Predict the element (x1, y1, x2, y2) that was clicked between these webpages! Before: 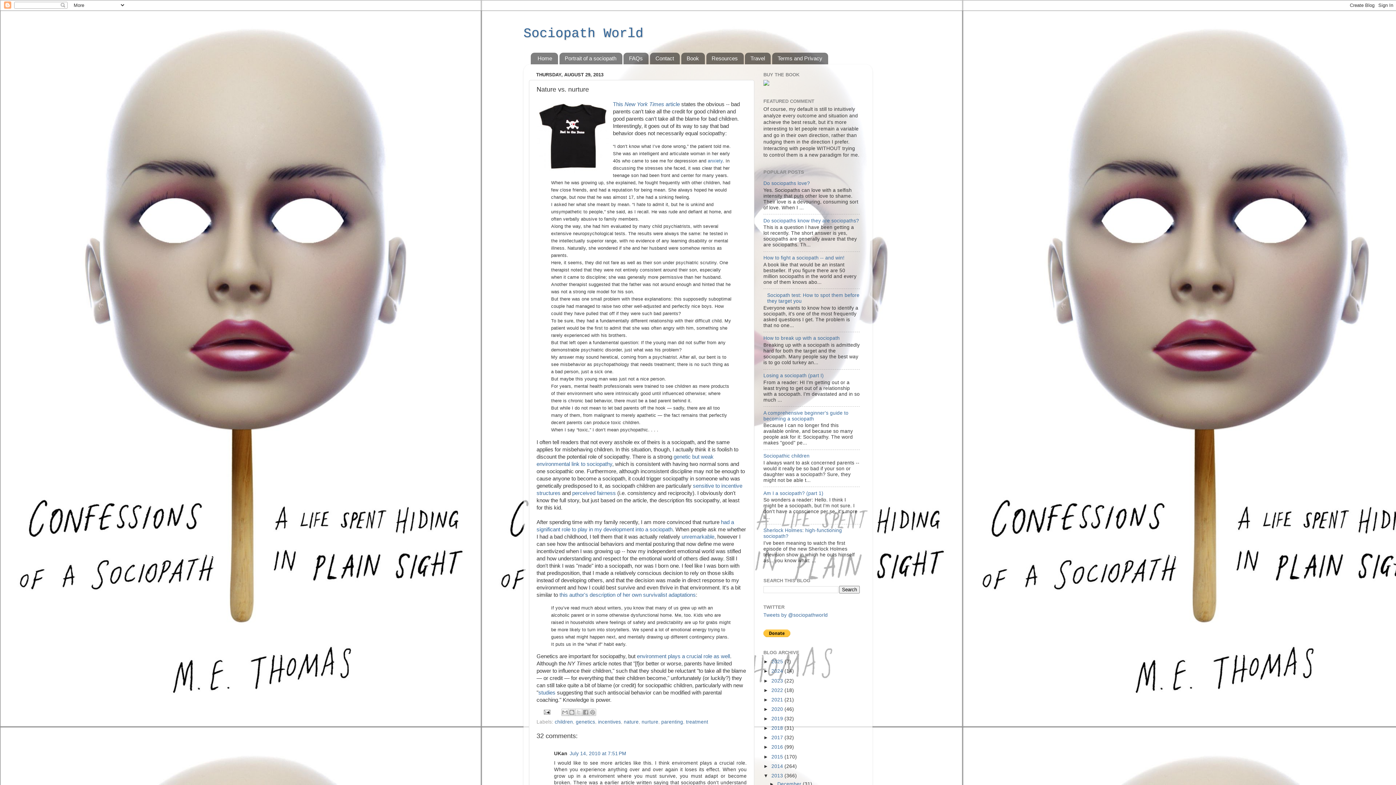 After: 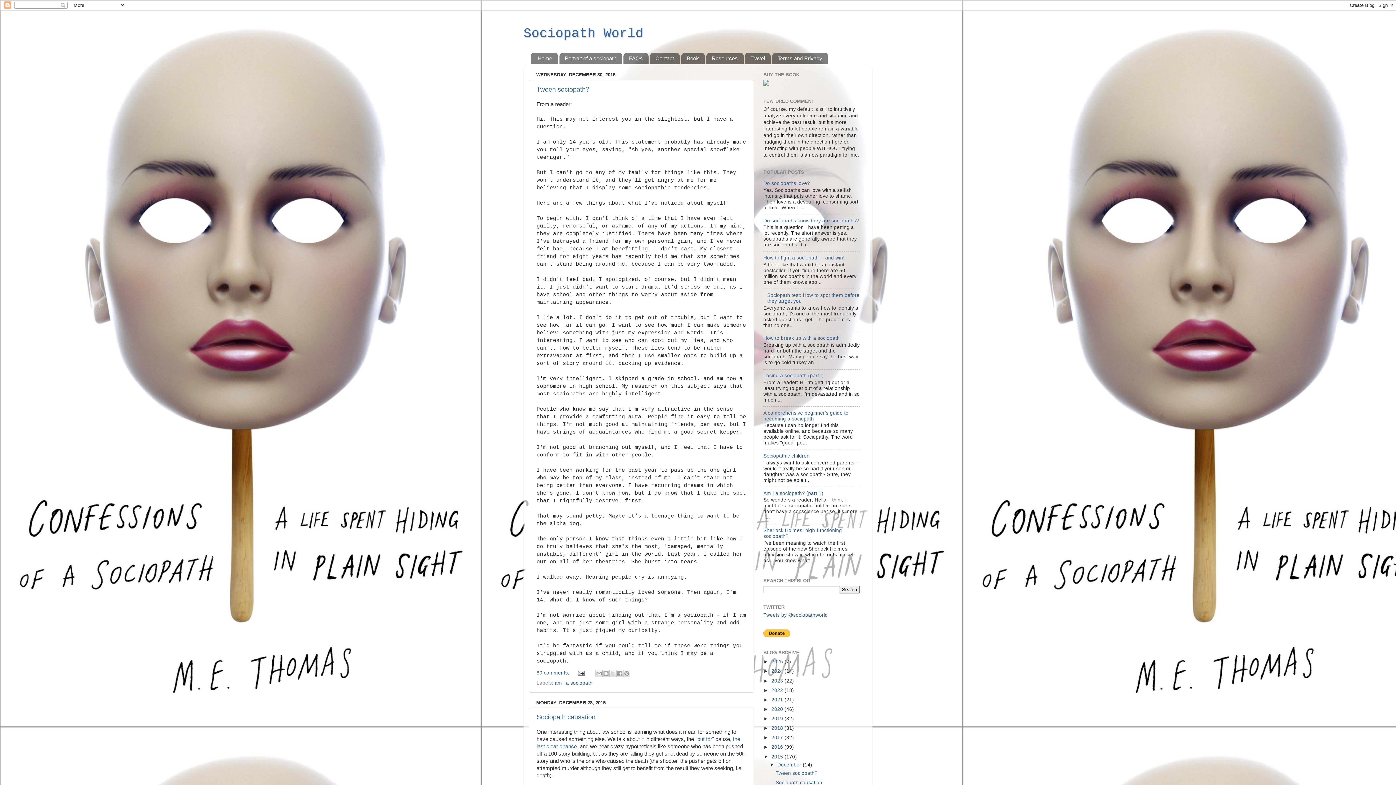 Action: label: 2015  bbox: (771, 754, 784, 759)